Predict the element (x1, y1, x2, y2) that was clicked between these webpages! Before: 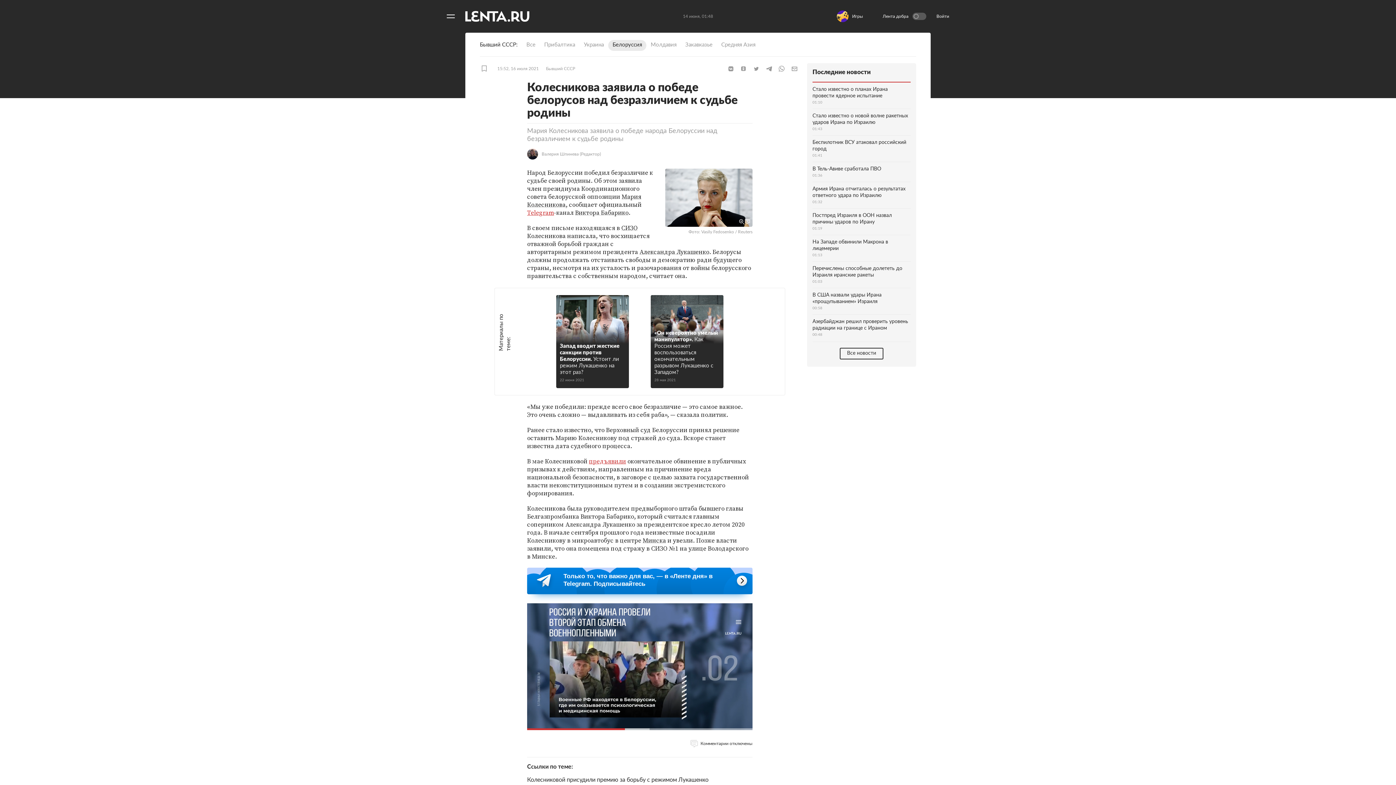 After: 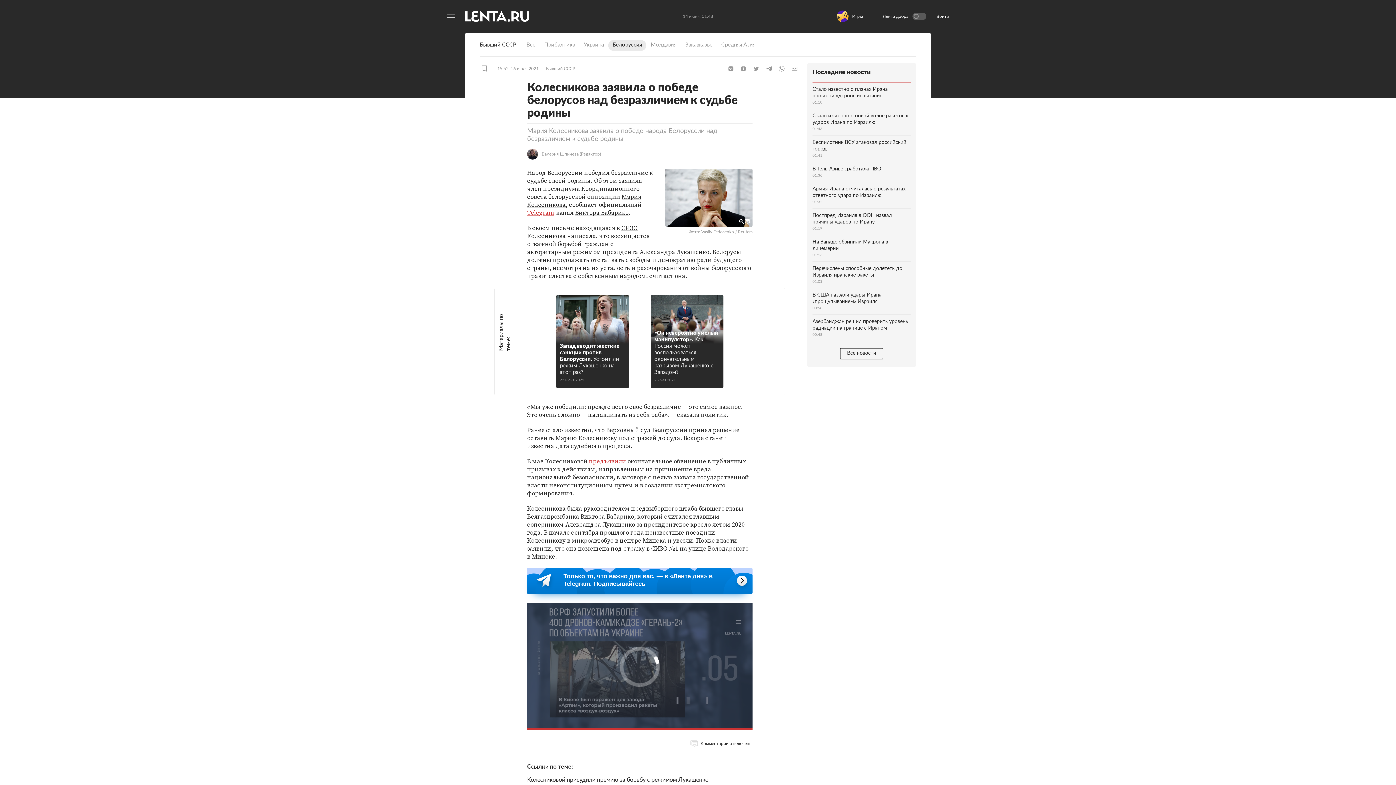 Action: label: Александра Лукашенко bbox: (639, 247, 709, 256)